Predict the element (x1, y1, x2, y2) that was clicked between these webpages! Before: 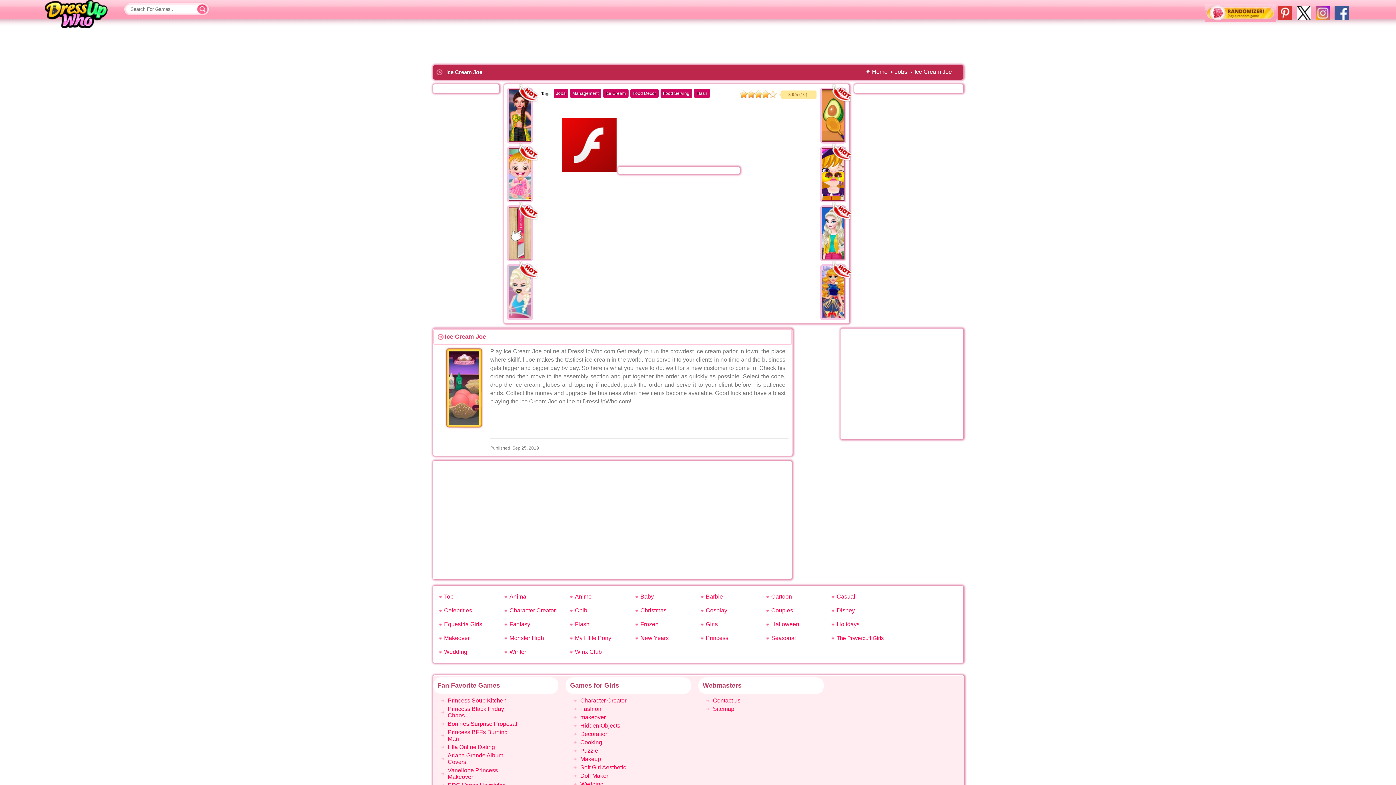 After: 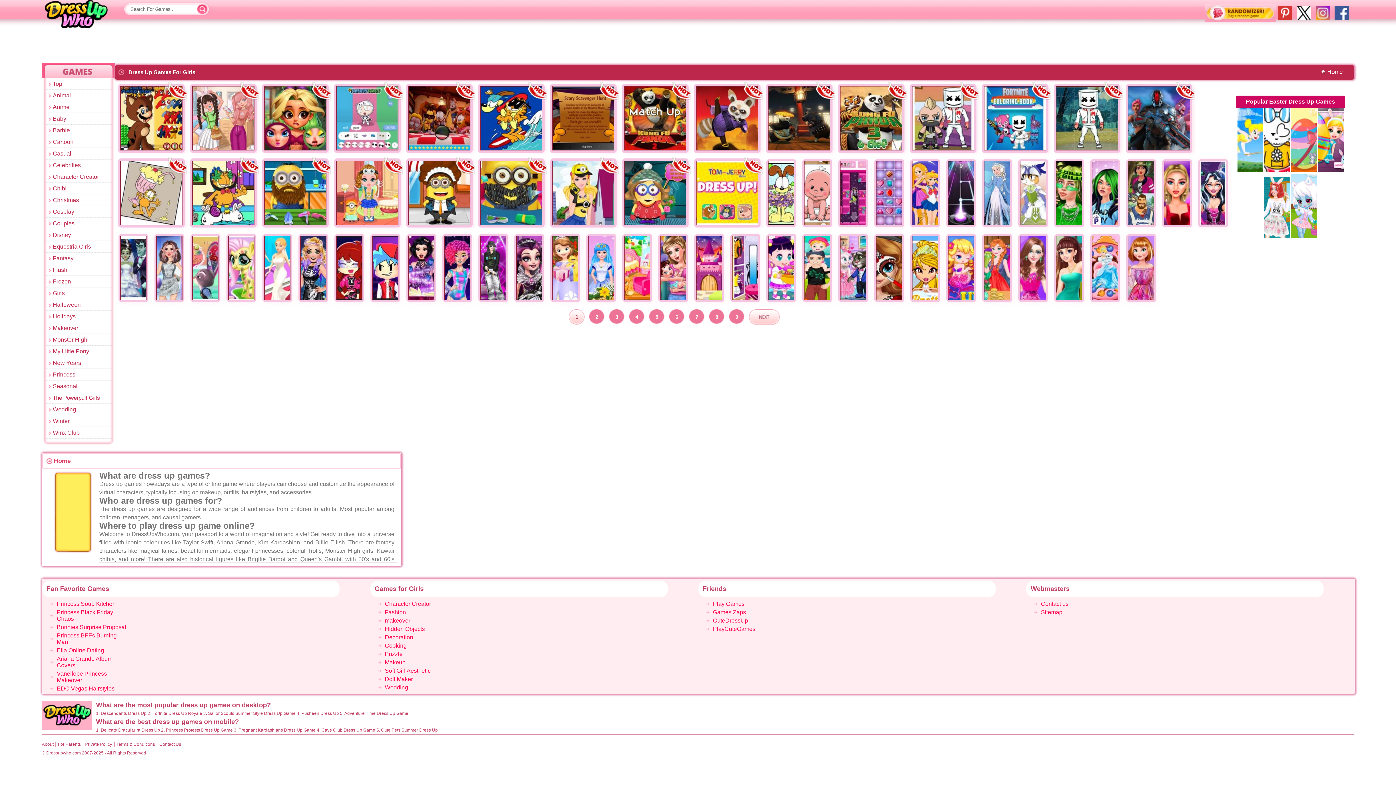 Action: label: Dress Up Games bbox: (44, 0, 111, 30)